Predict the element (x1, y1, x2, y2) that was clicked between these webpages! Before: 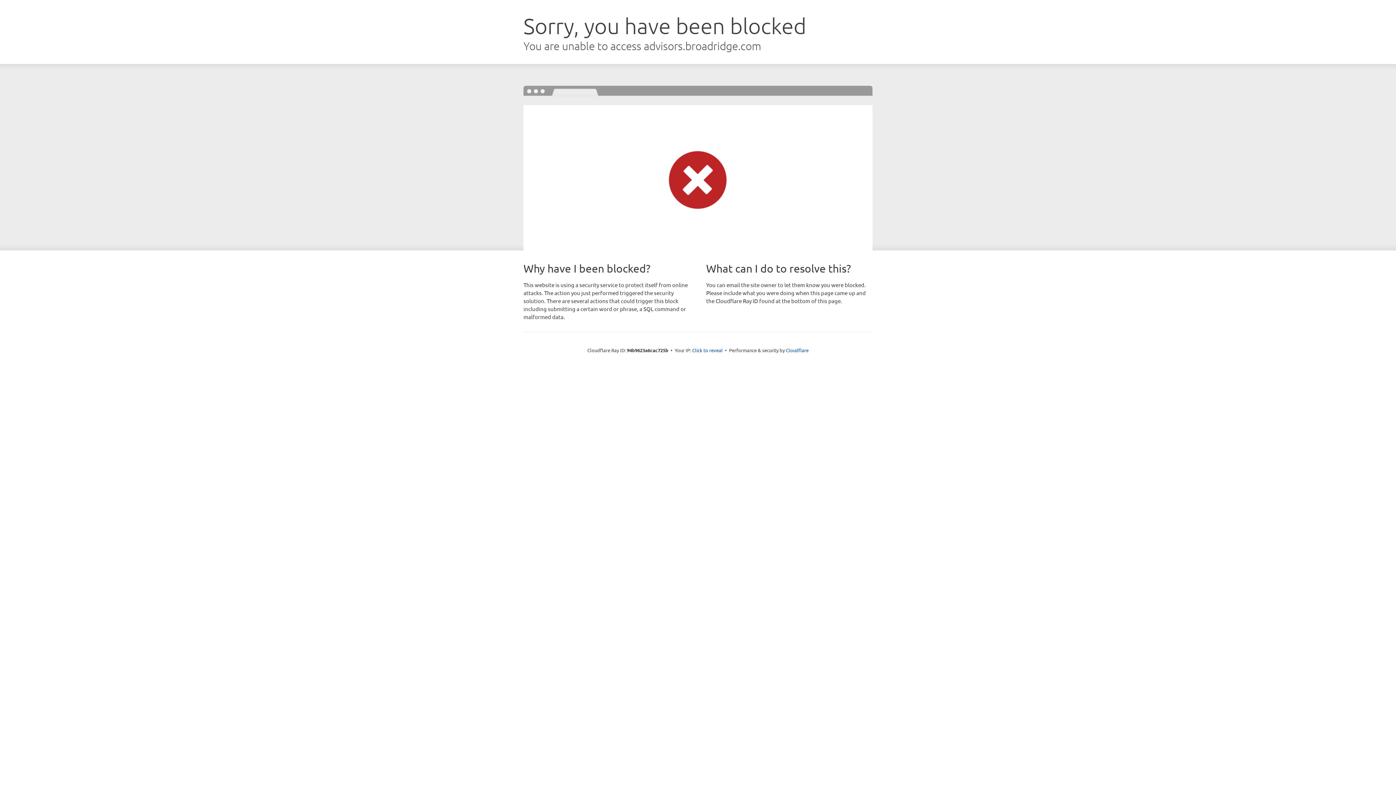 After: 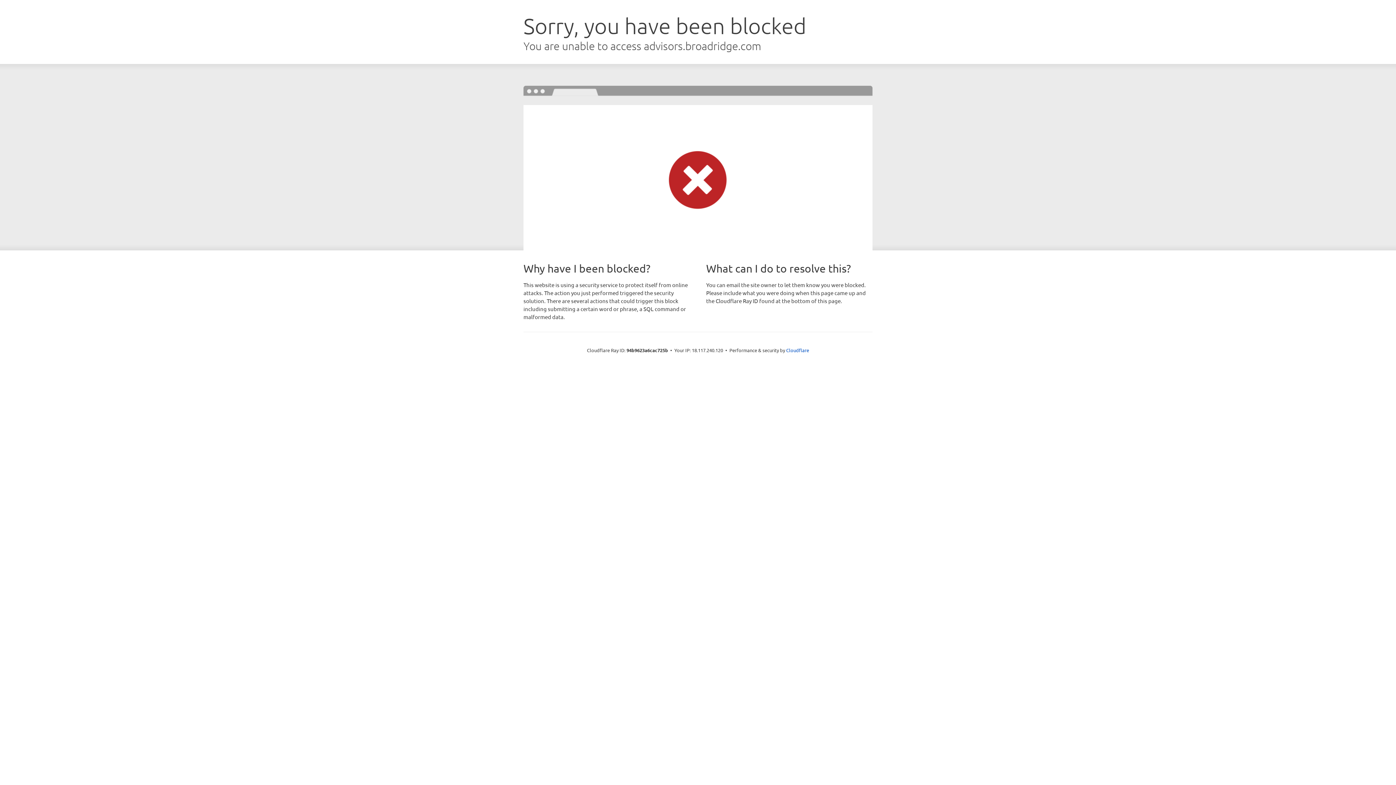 Action: label: Click to reveal bbox: (692, 346, 722, 353)